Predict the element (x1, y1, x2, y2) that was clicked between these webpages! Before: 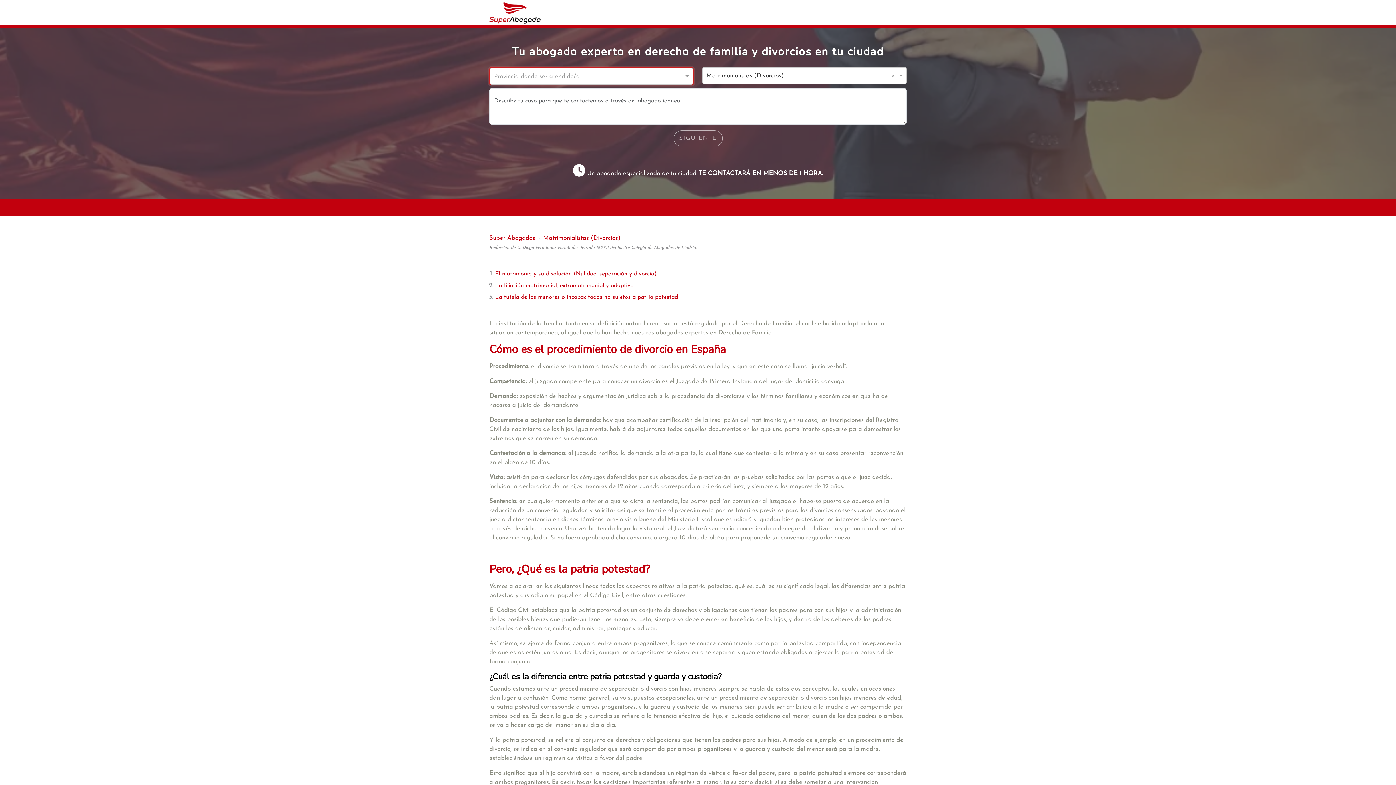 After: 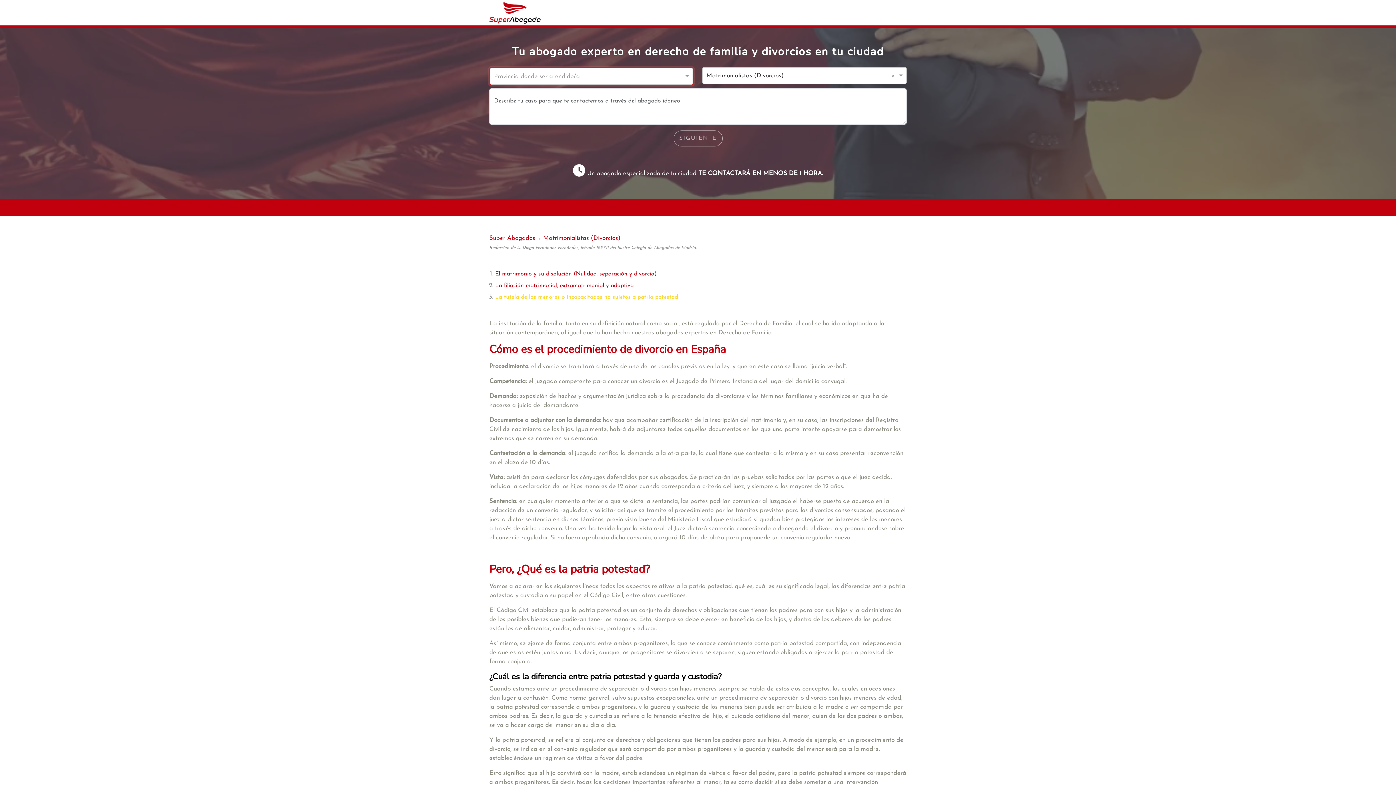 Action: bbox: (495, 293, 906, 301) label: La tutela de los menores o incapacitados no sujetos a patria potestad